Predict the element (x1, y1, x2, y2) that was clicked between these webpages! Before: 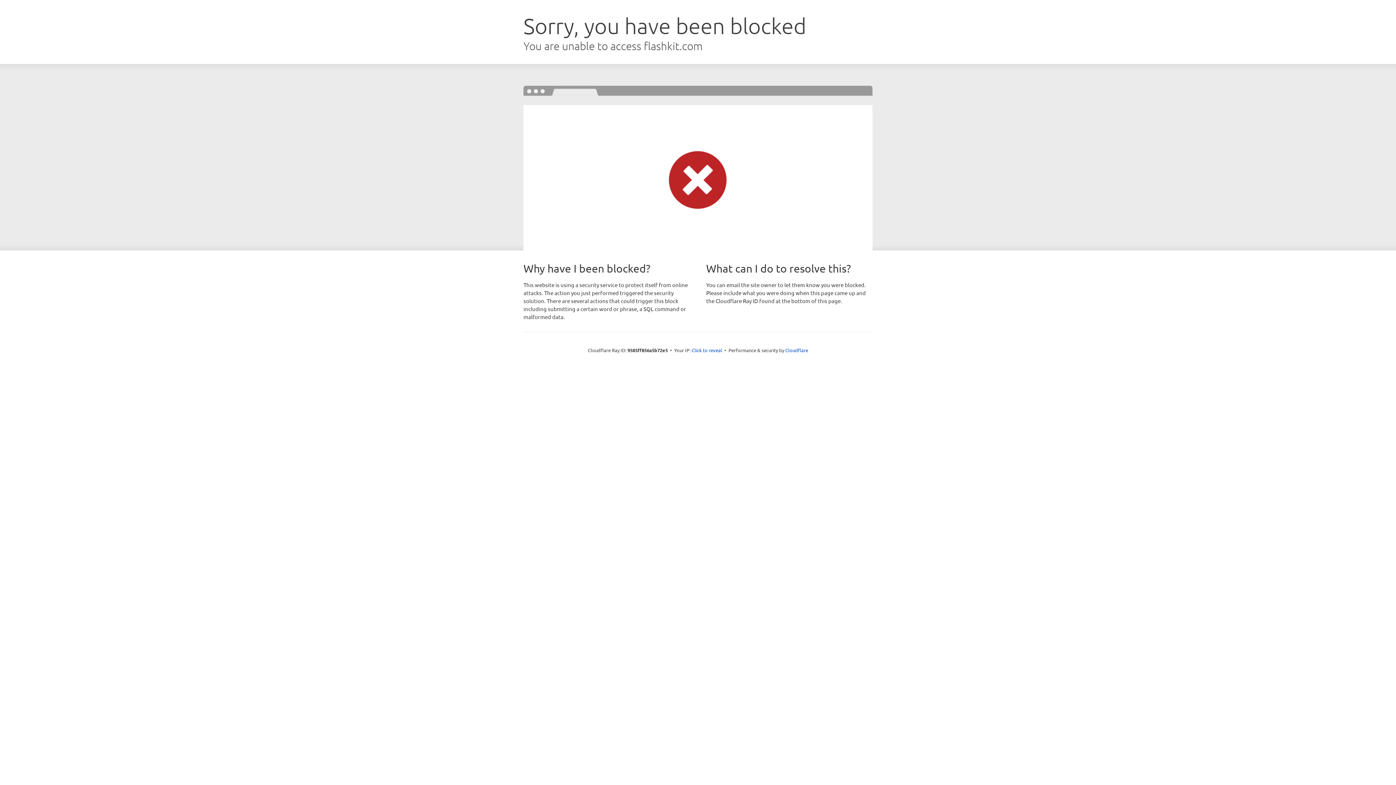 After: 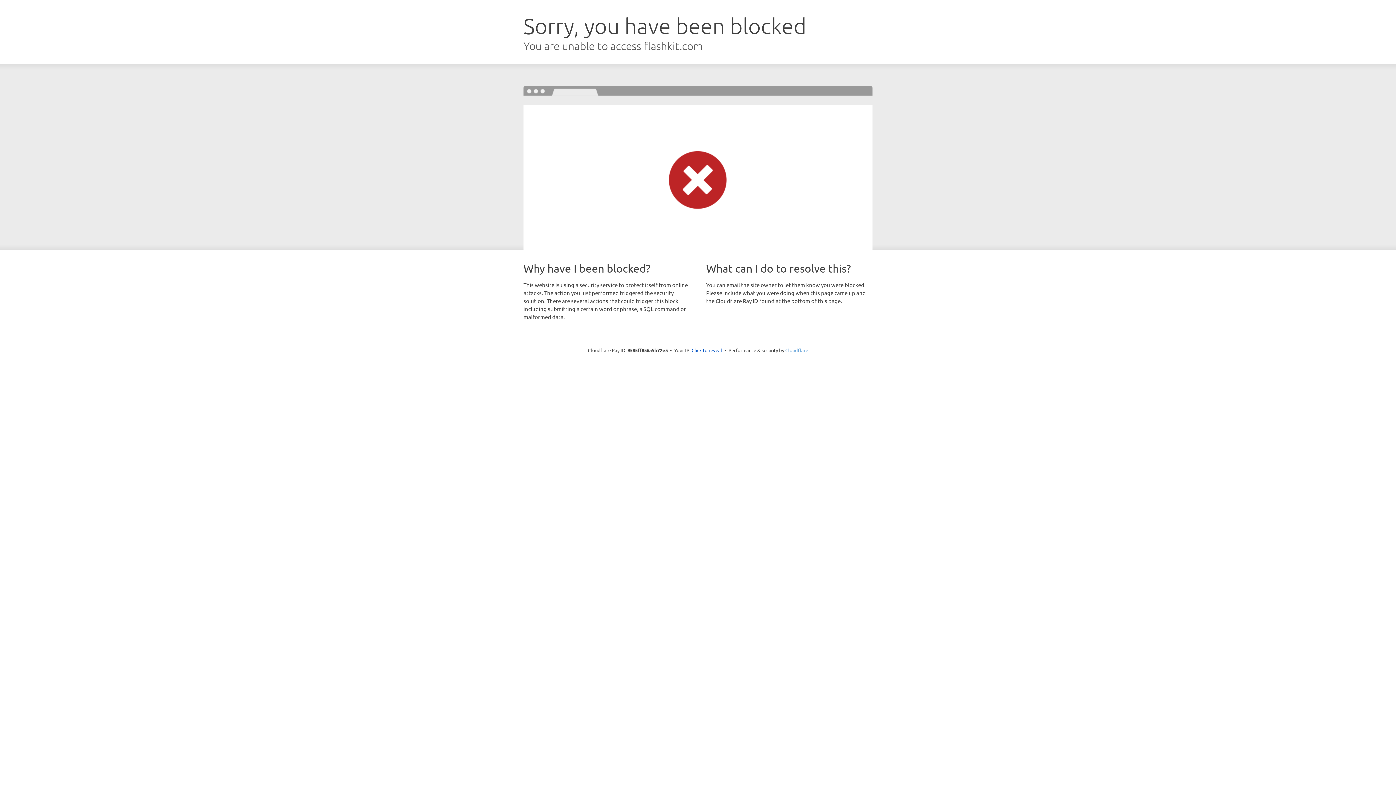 Action: label: Cloudflare bbox: (785, 347, 808, 353)